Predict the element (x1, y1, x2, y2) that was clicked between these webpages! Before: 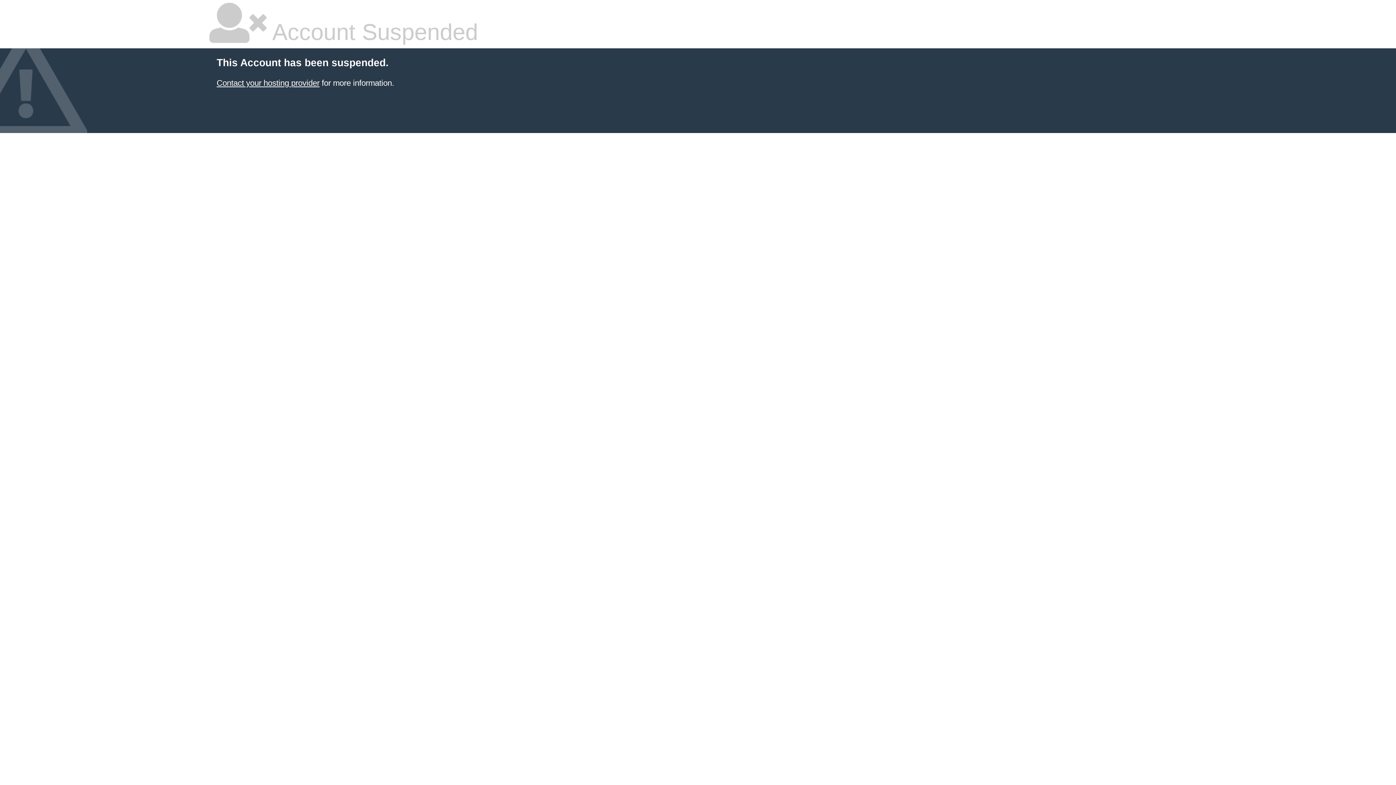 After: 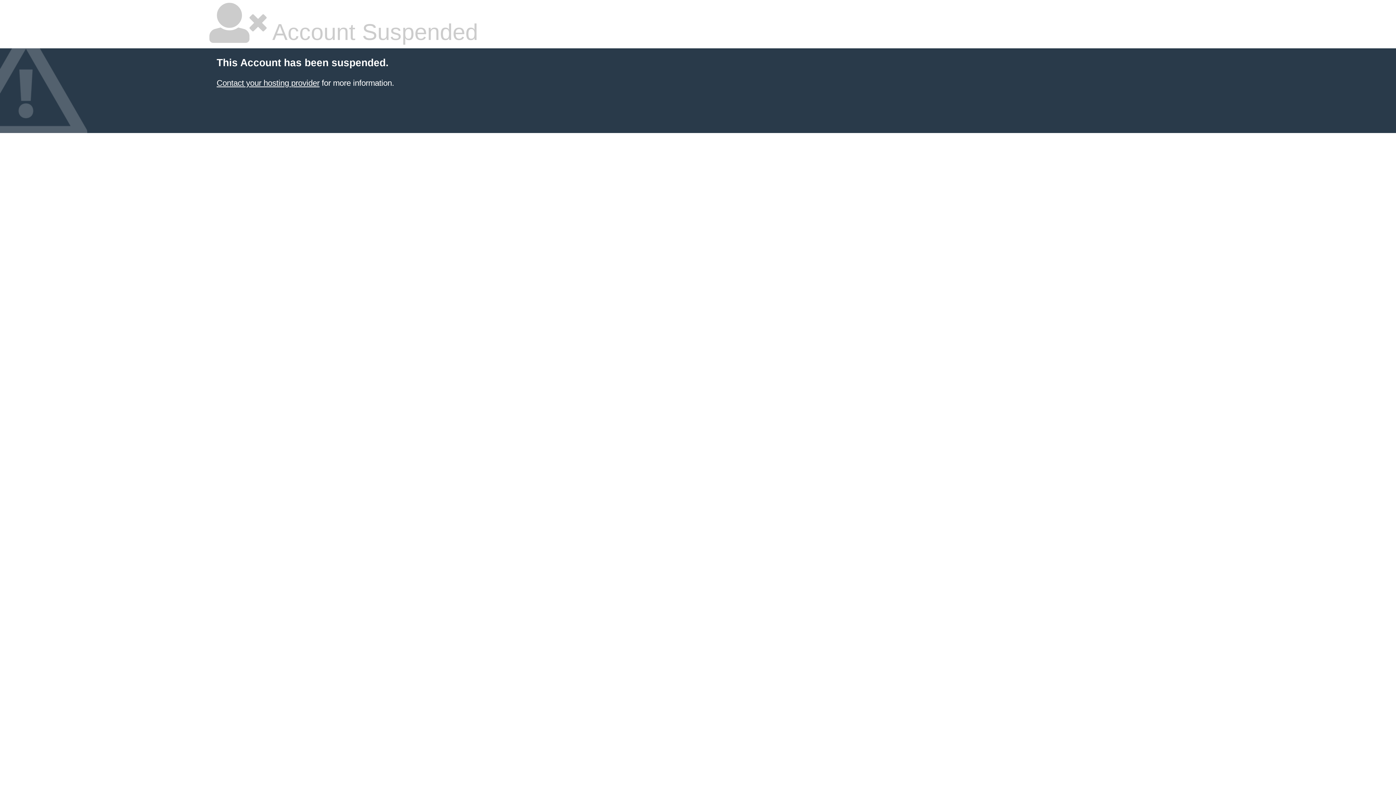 Action: bbox: (216, 78, 319, 87) label: Contact your hosting provider